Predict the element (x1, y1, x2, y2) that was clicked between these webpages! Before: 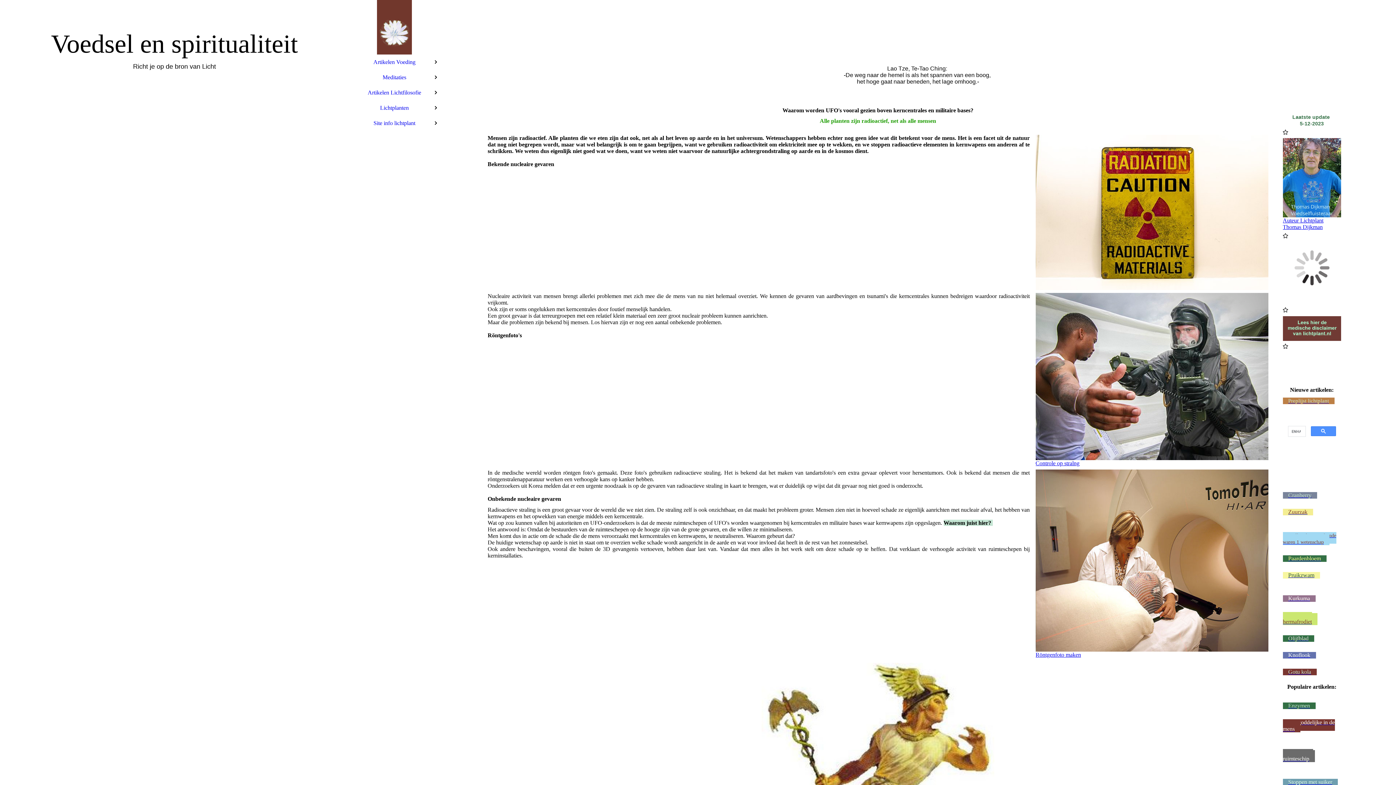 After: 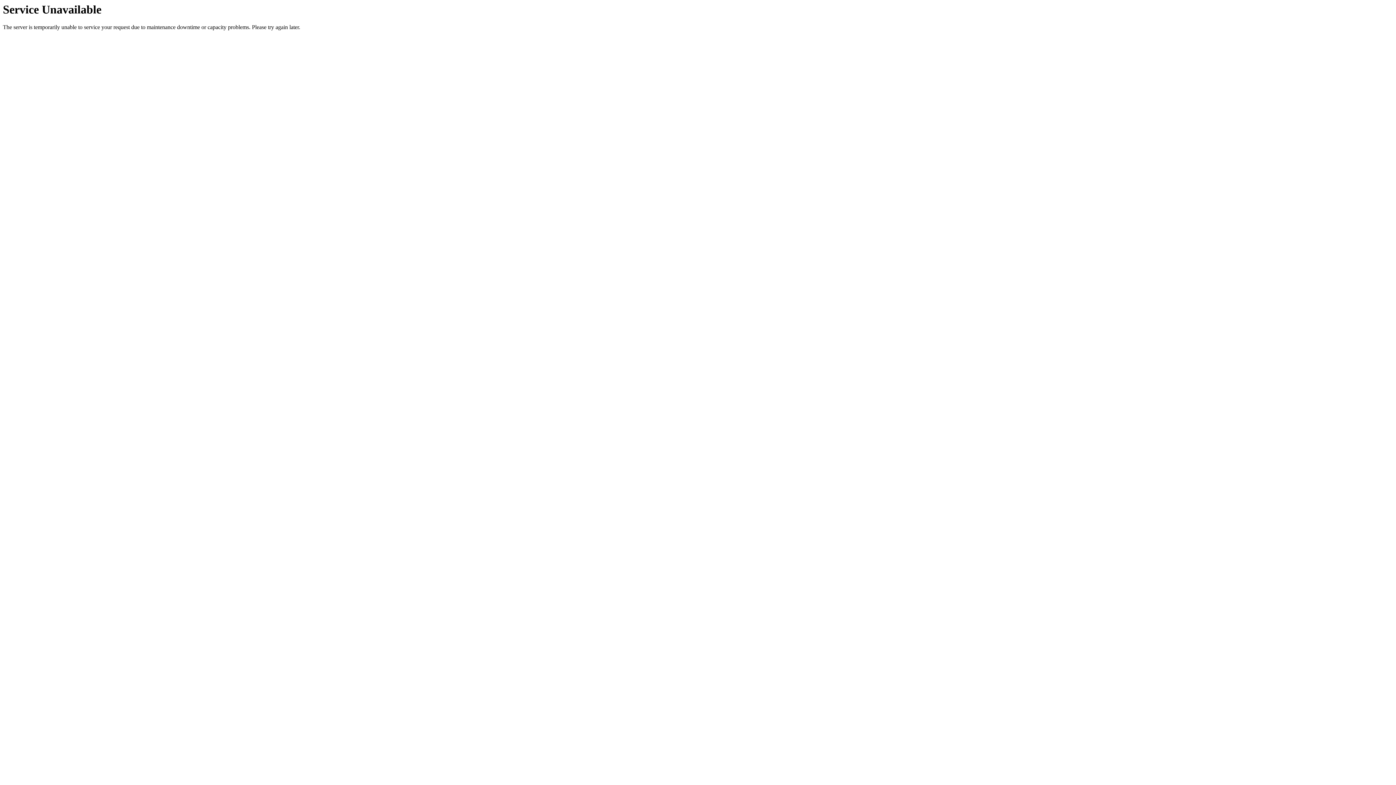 Action: label: Knoflook bbox: (1283, 646, 1316, 663)